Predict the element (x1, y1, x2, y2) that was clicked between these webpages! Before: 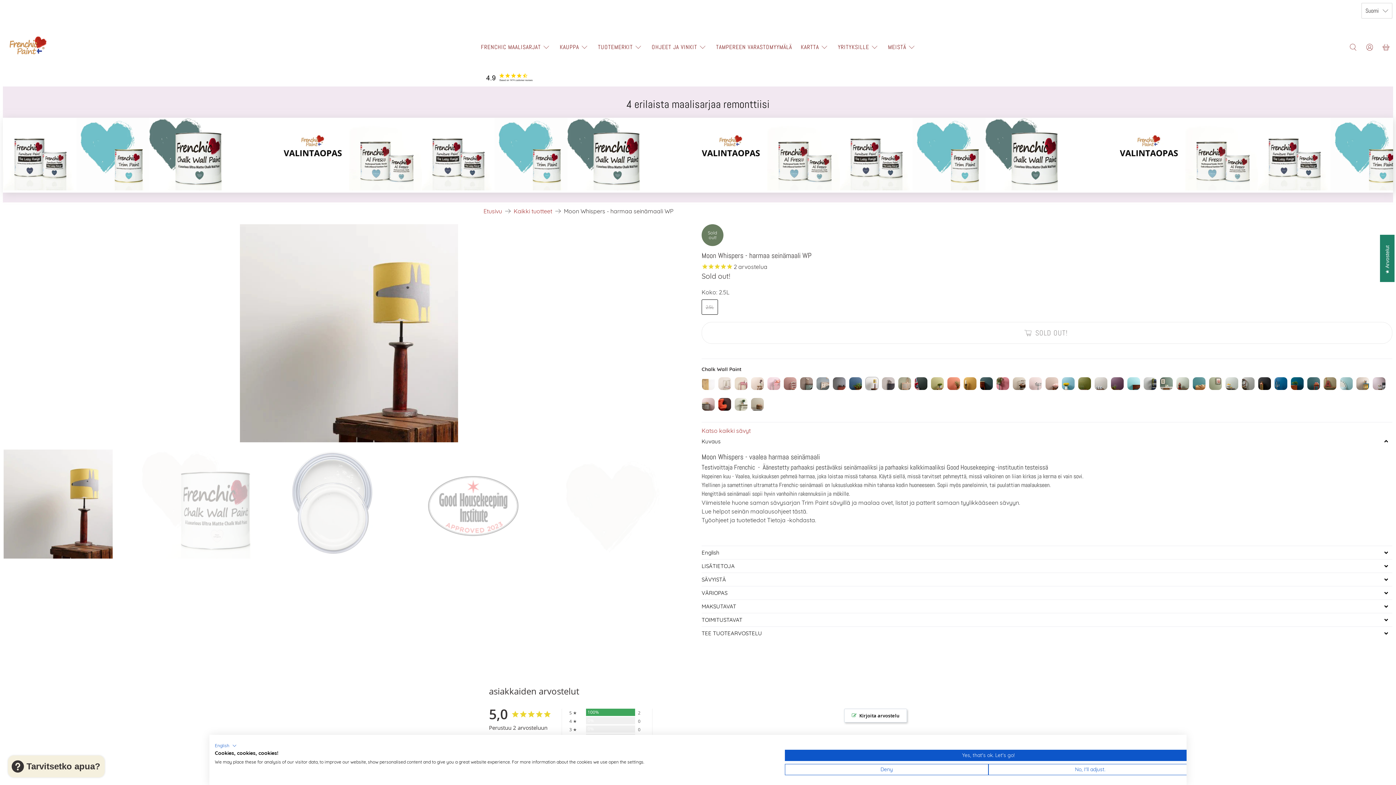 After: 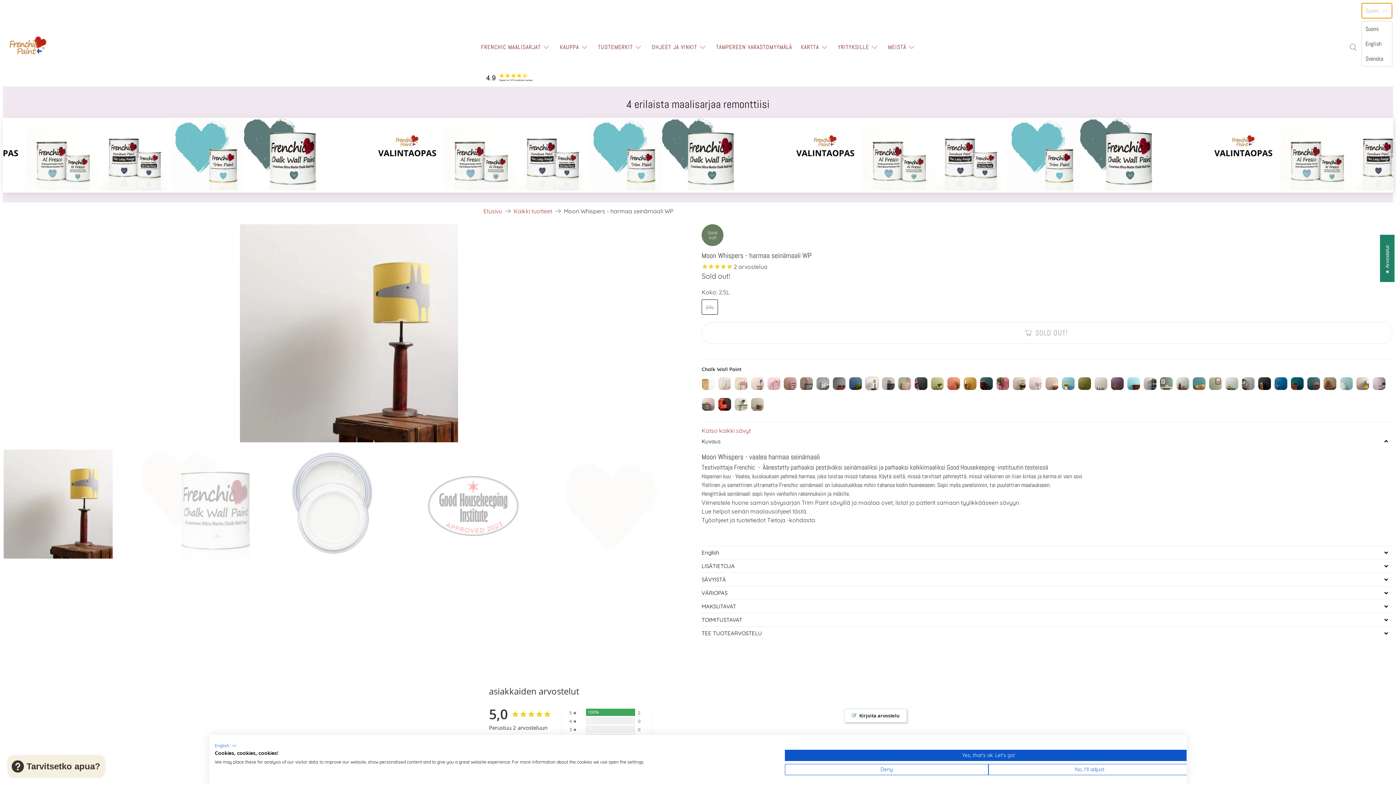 Action: bbox: (1361, 2, 1392, 18) label: Suomi